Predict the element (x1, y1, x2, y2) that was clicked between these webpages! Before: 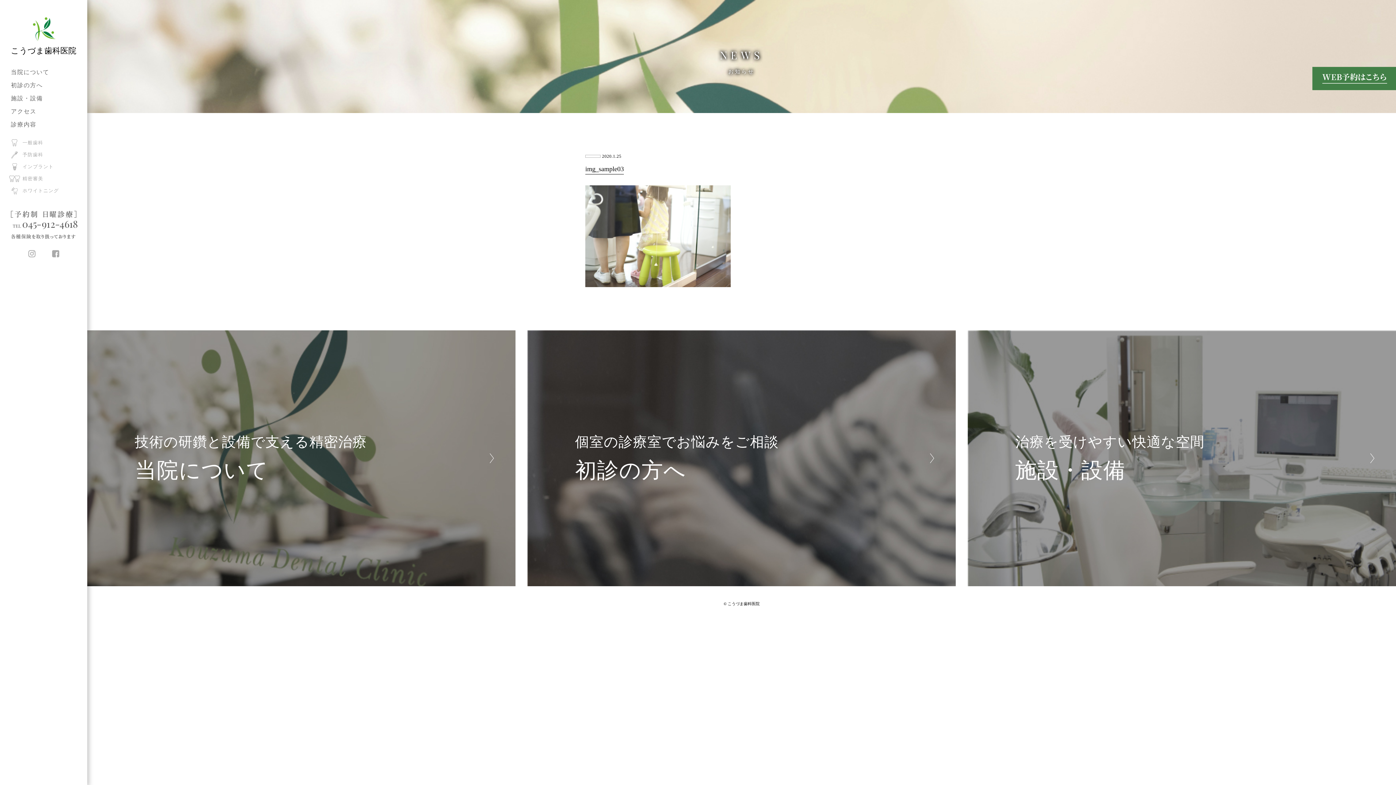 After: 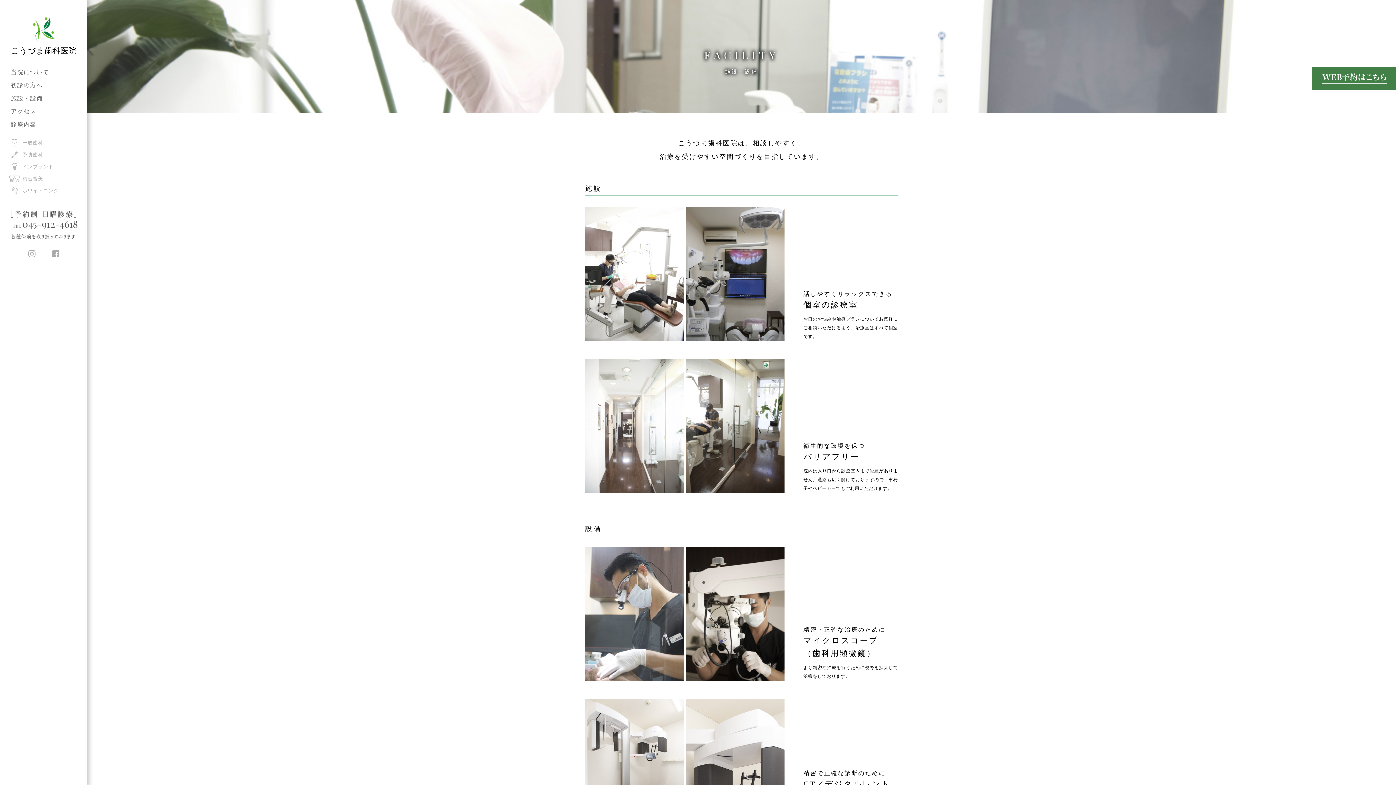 Action: label: 治療を受けやすい快適な空間
施設・設備 bbox: (967, 330, 1396, 586)